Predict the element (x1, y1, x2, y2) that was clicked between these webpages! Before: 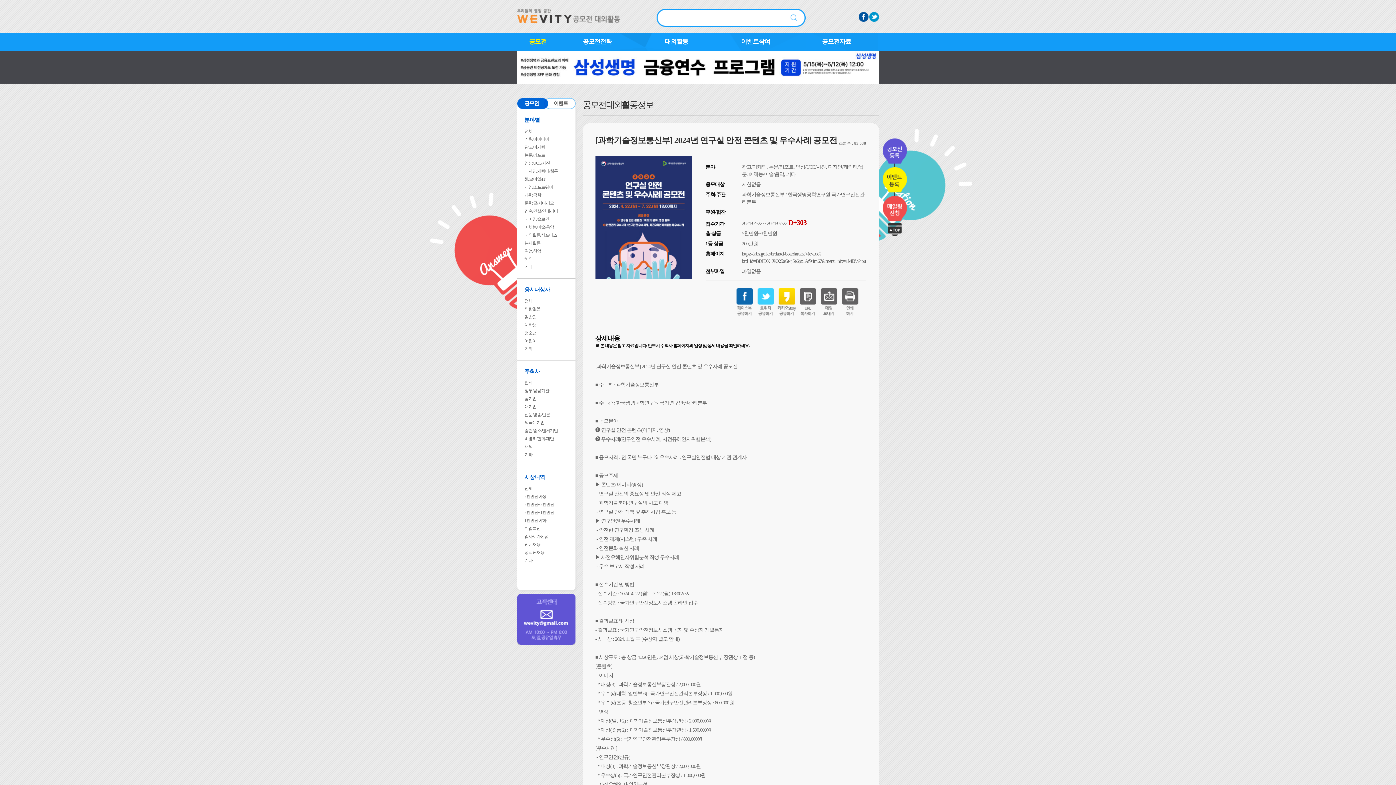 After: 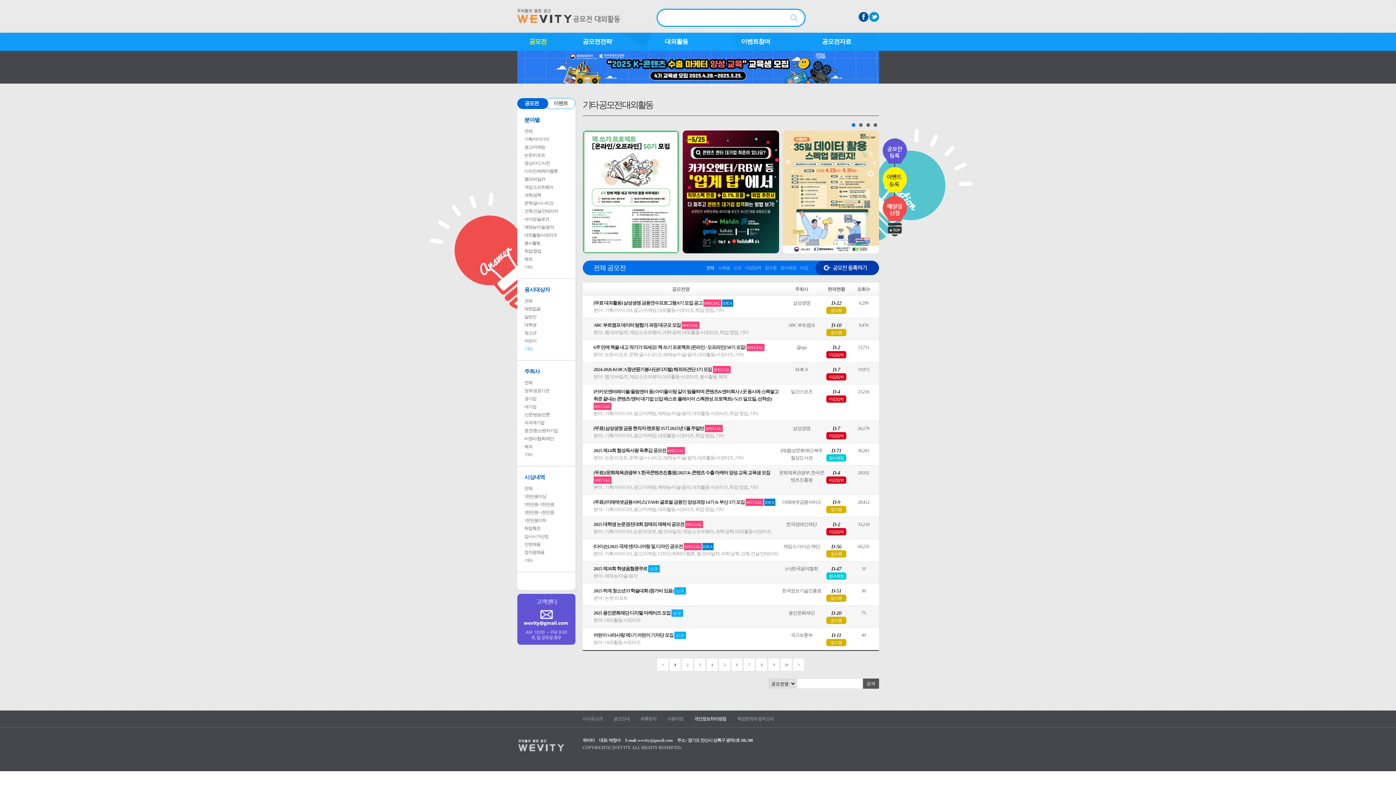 Action: label: 기타 bbox: (524, 346, 532, 351)